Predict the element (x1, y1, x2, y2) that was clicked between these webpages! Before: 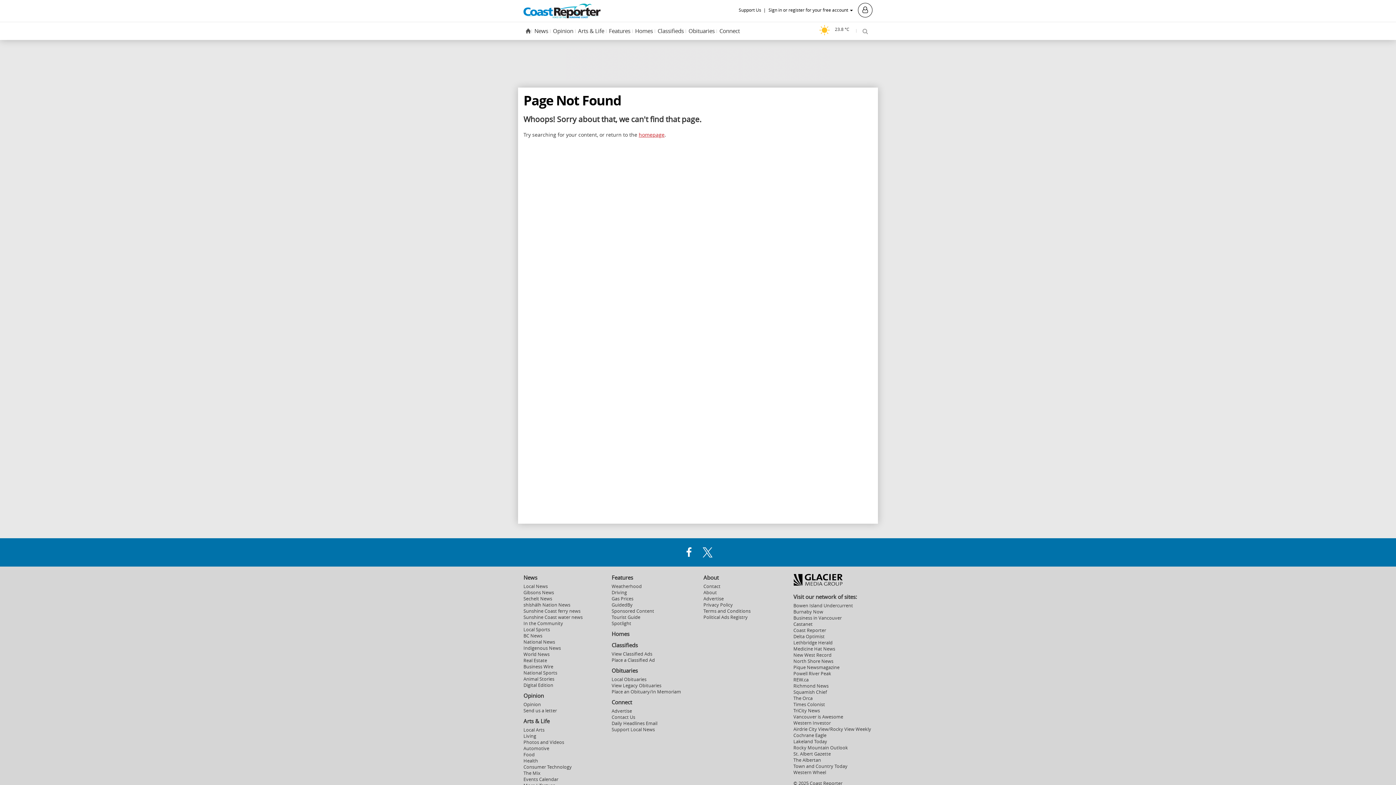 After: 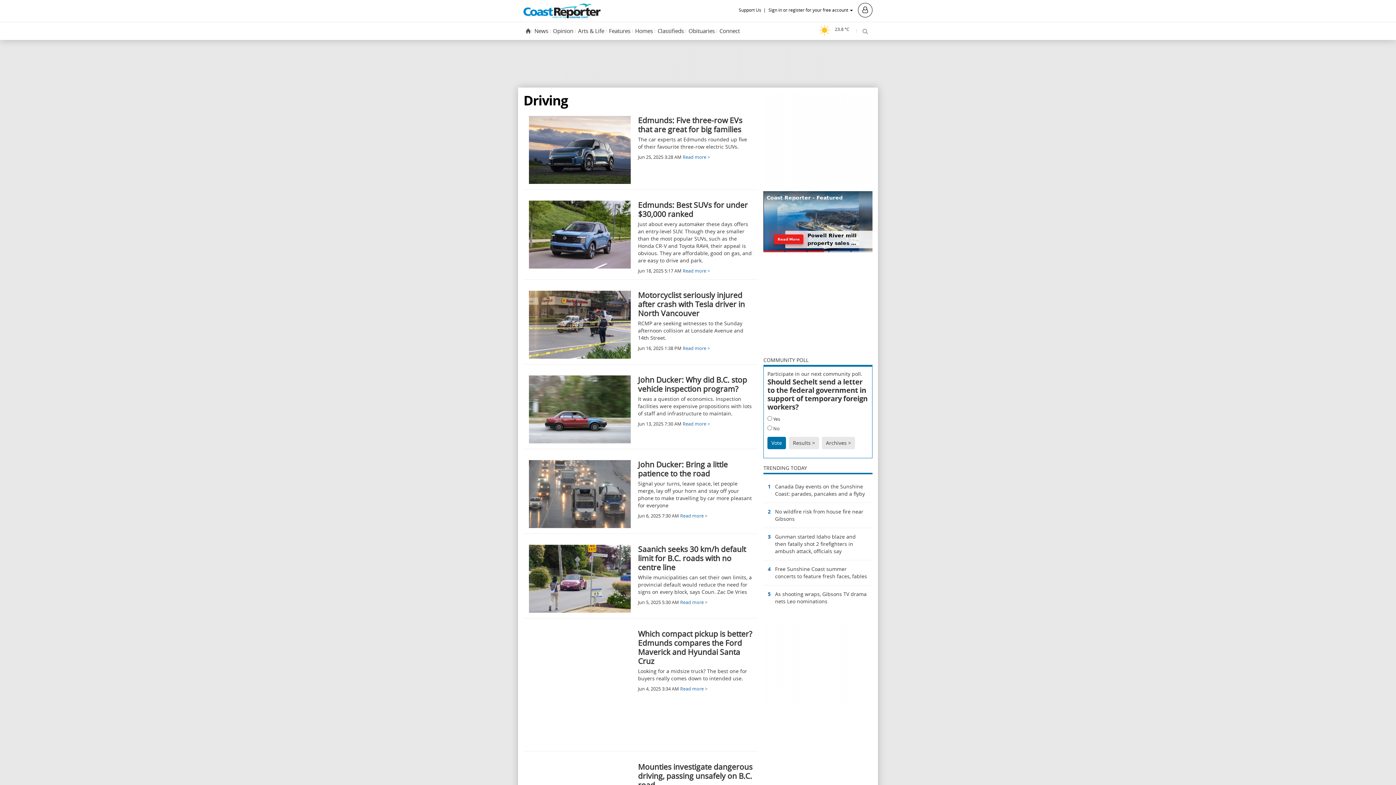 Action: bbox: (611, 589, 627, 596) label: Driving